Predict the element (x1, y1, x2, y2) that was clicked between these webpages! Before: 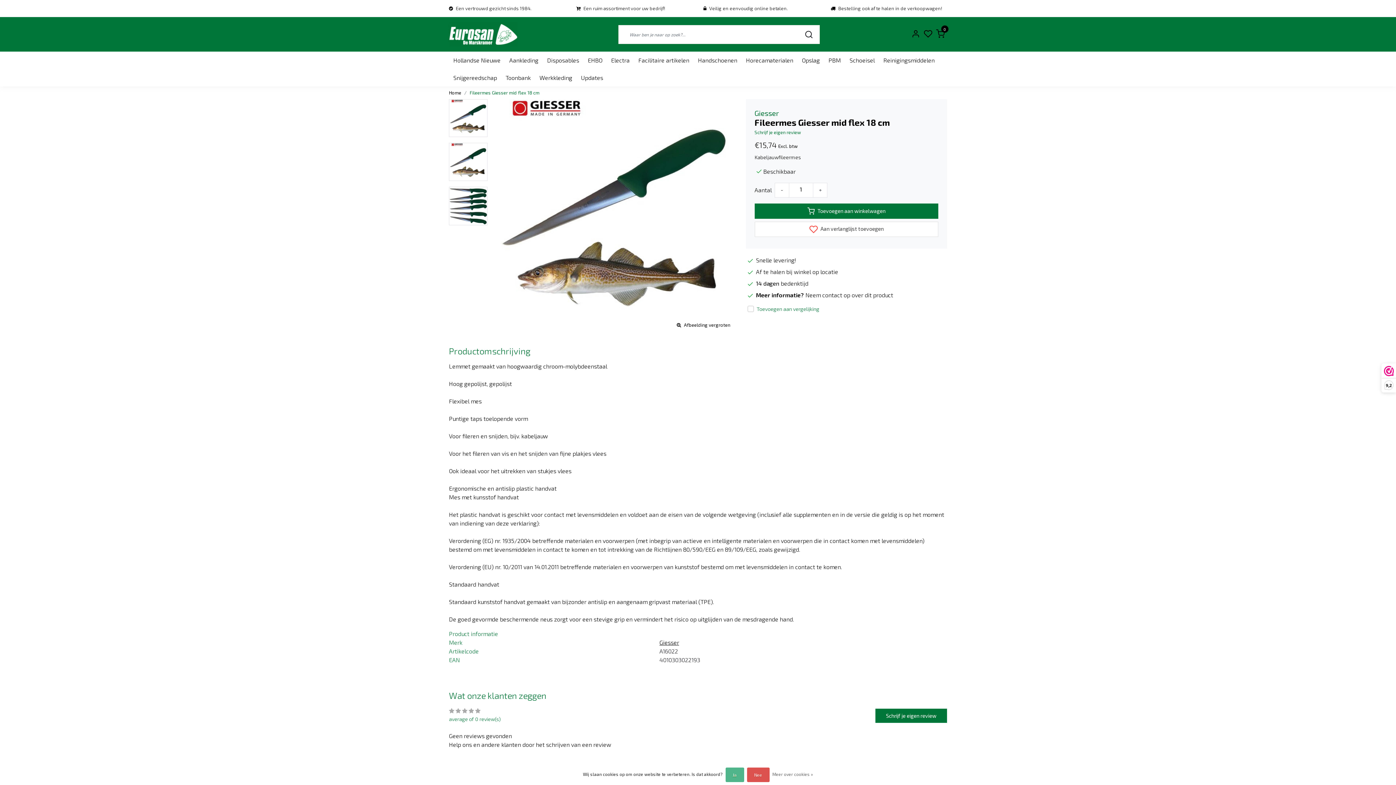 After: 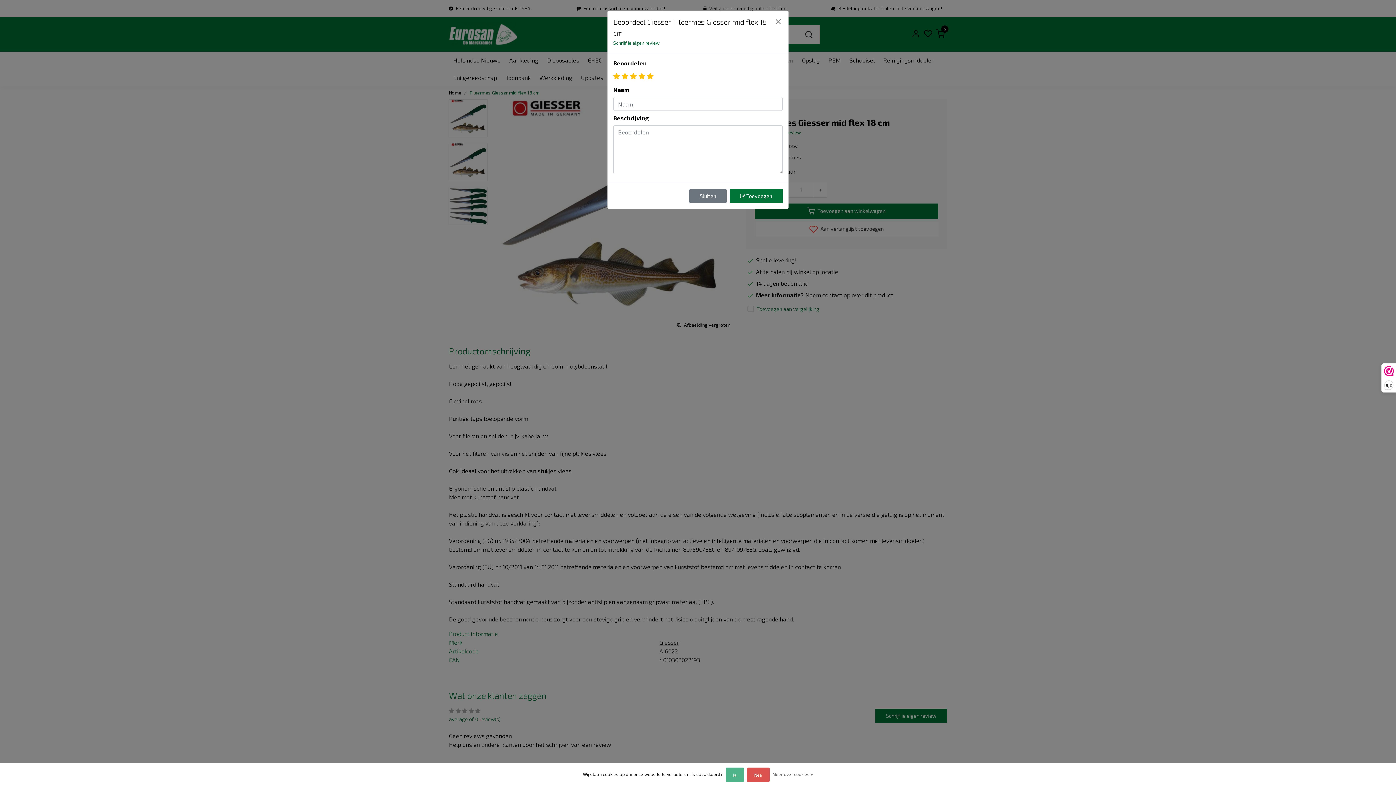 Action: bbox: (875, 708, 947, 723) label: Schrijf je eigen review